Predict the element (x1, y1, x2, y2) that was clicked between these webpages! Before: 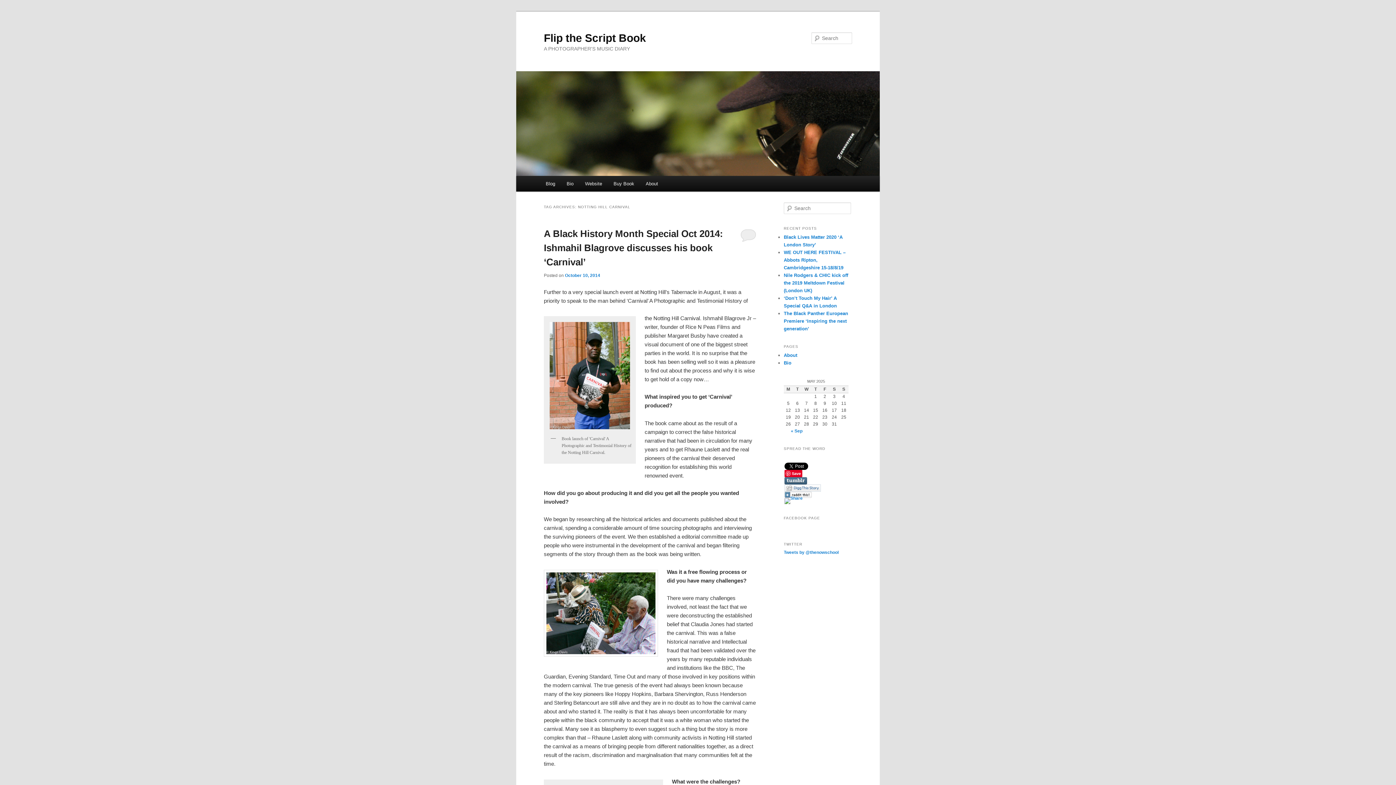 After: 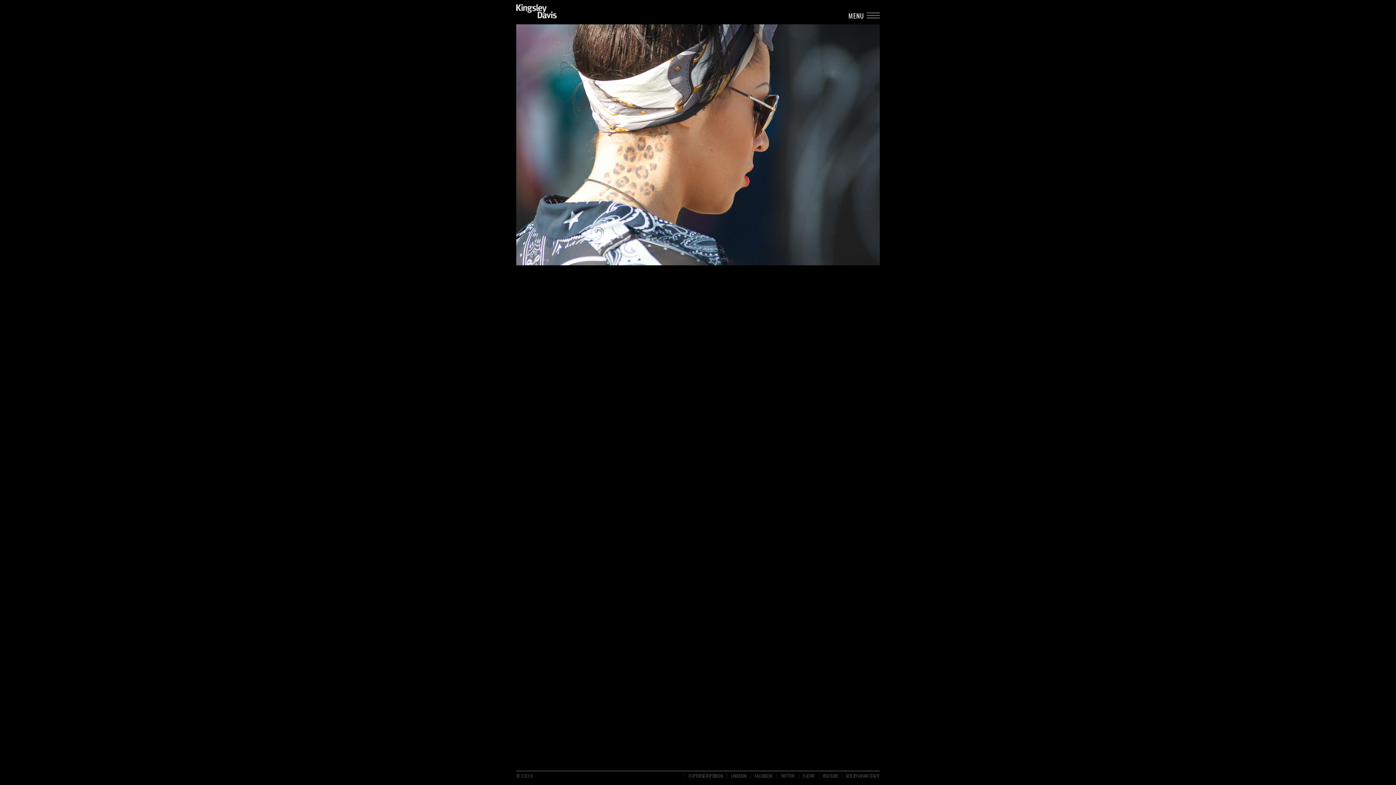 Action: label: About bbox: (640, 176, 663, 191)